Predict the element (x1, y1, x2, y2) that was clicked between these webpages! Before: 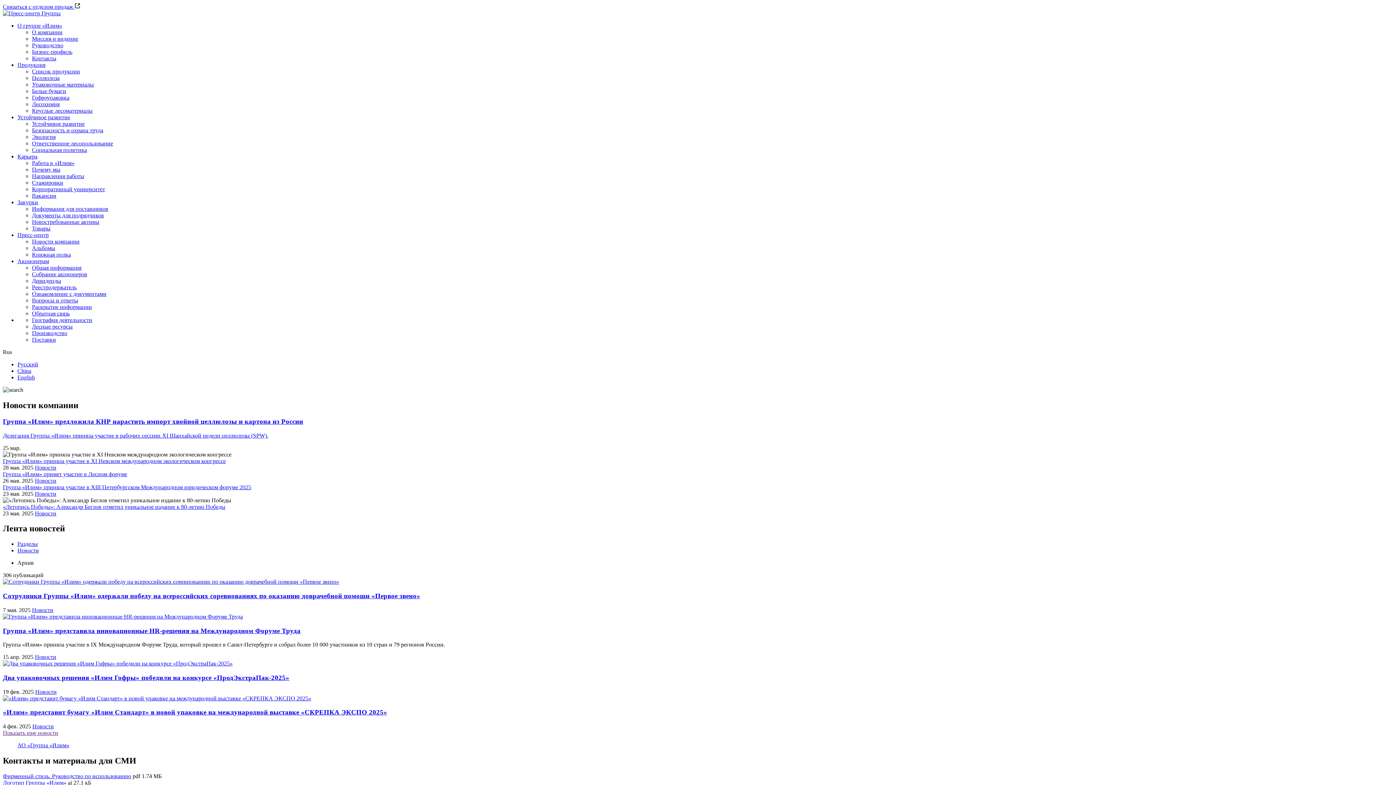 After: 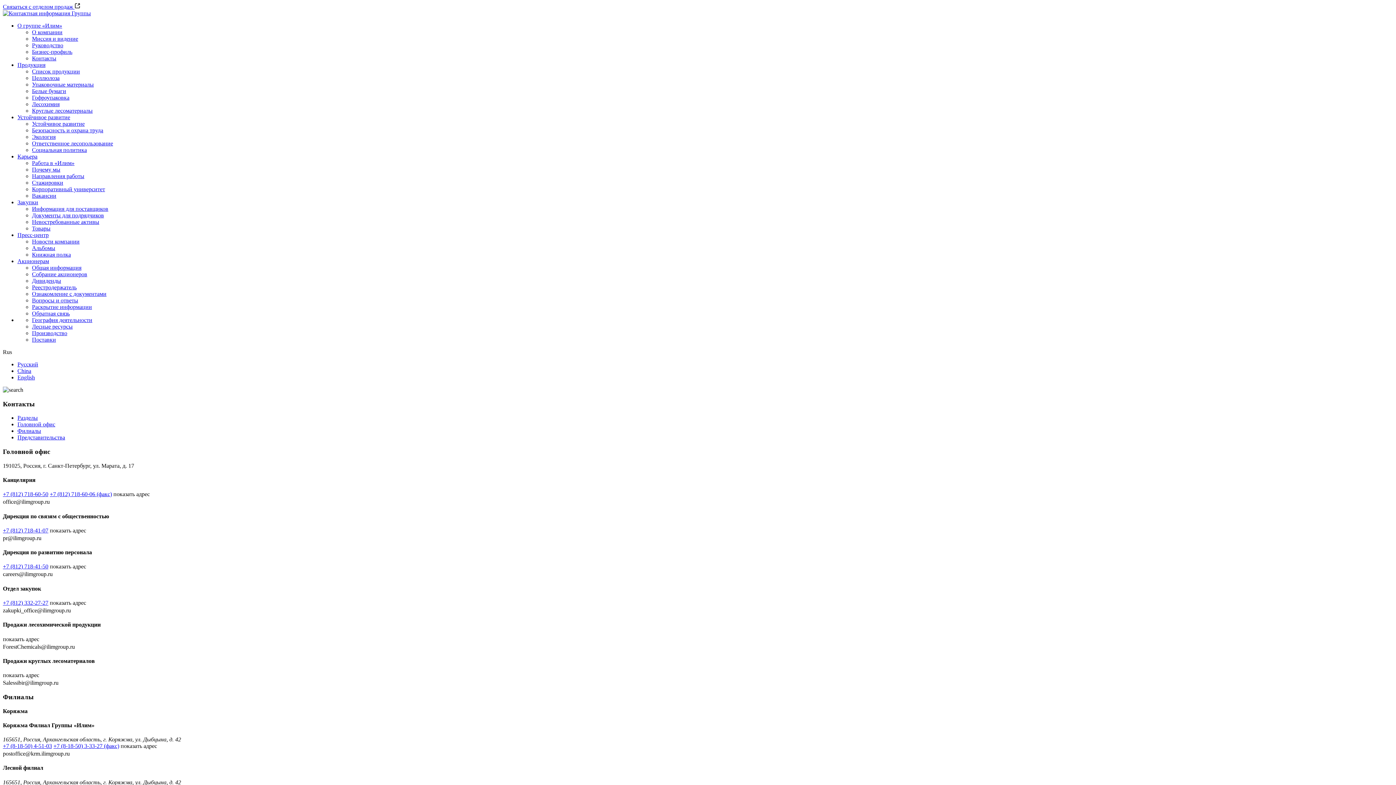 Action: label: Контакты bbox: (32, 55, 56, 61)